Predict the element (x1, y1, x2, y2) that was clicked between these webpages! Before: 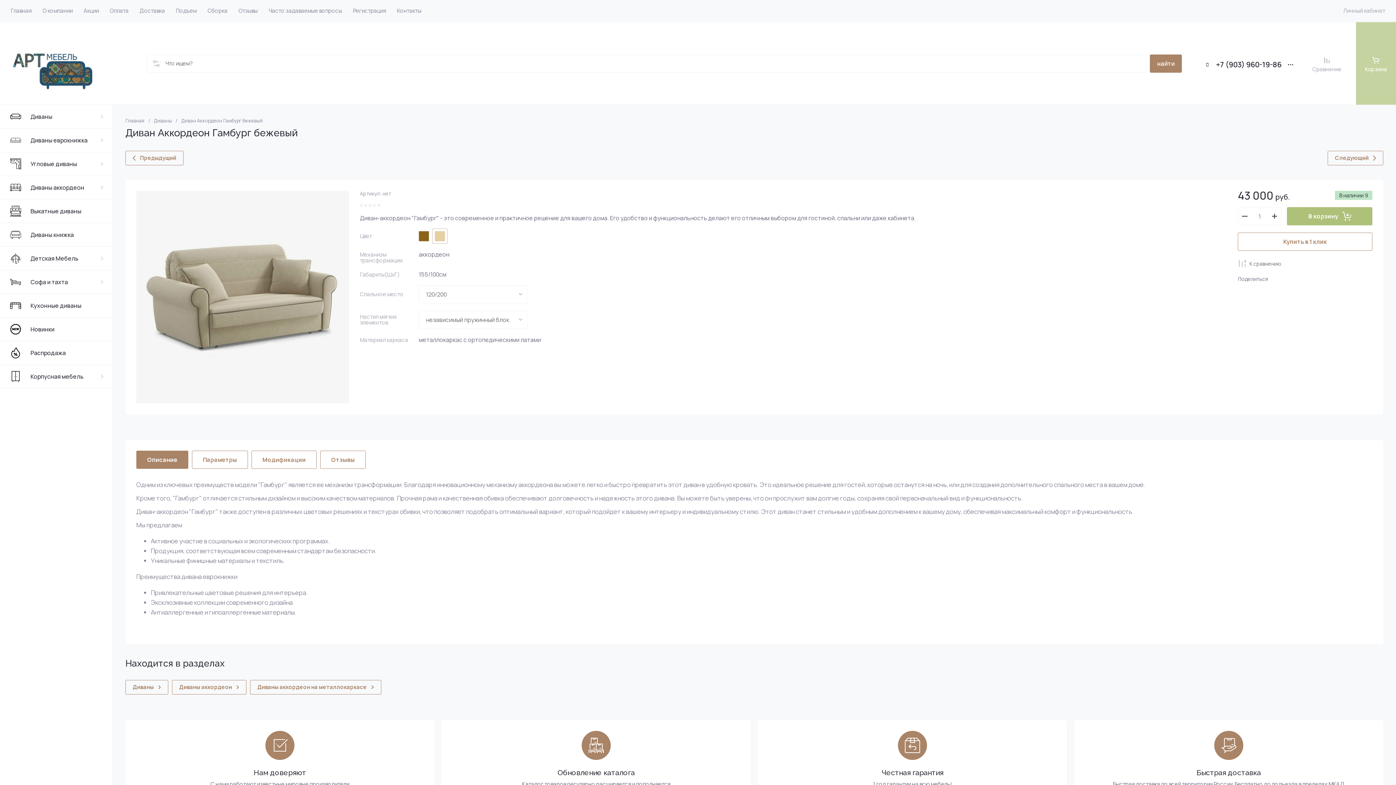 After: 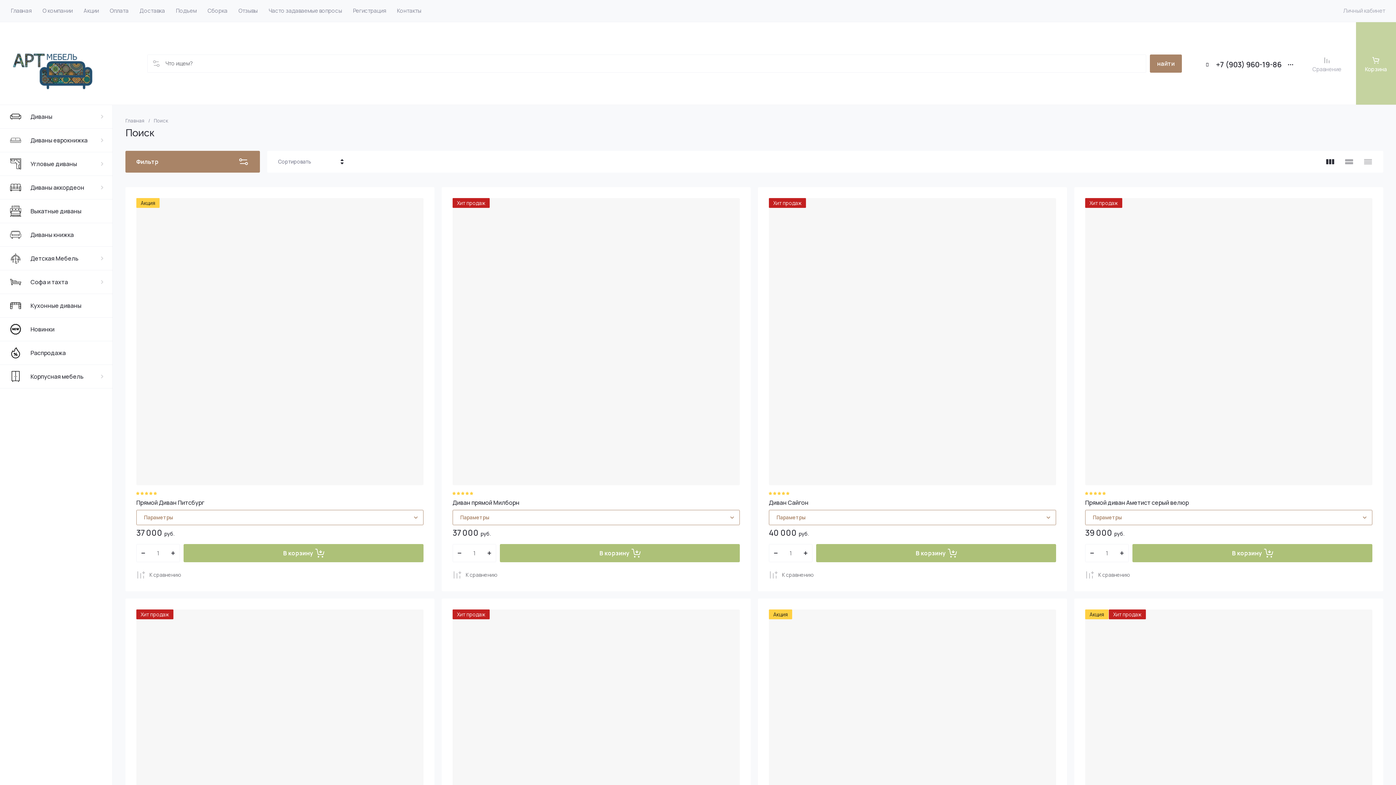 Action: bbox: (1150, 54, 1182, 72) label: найти